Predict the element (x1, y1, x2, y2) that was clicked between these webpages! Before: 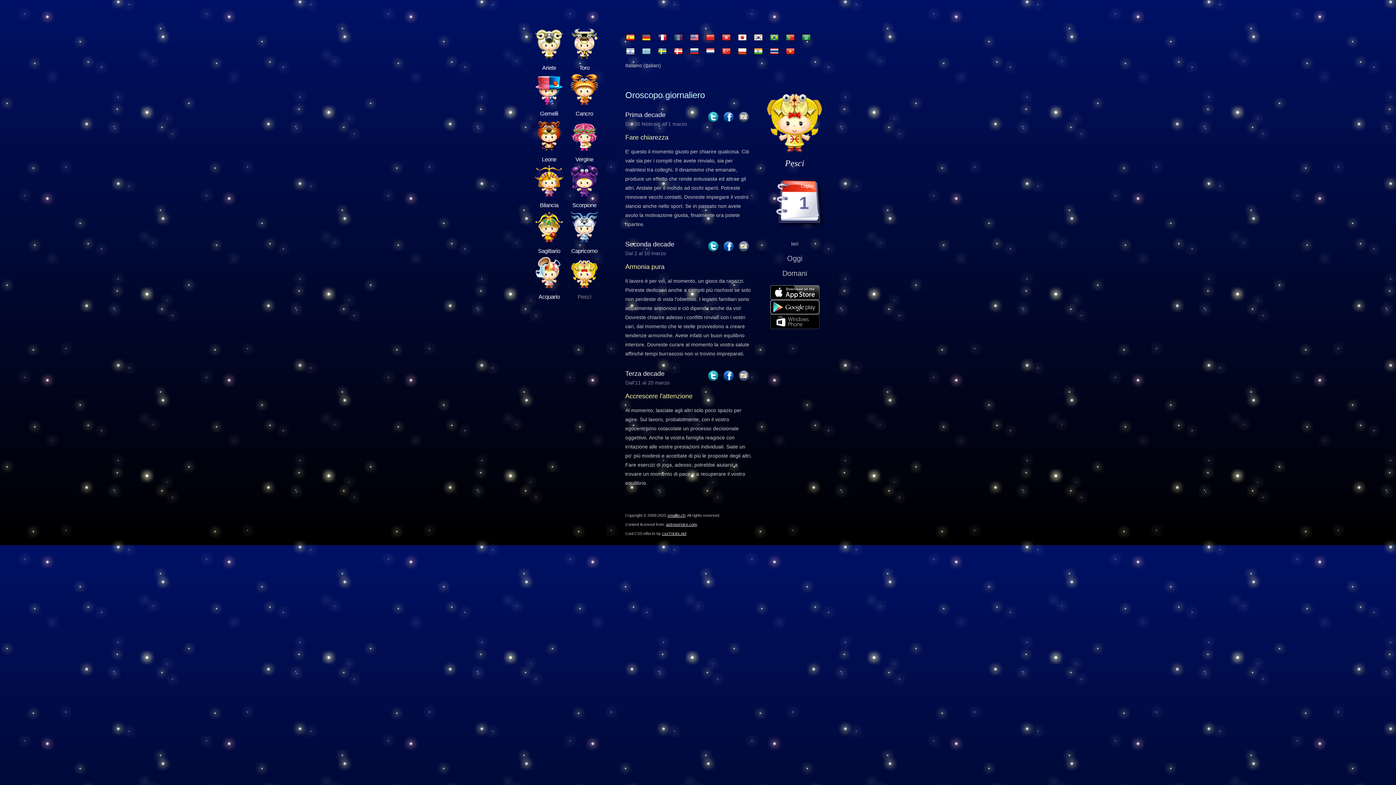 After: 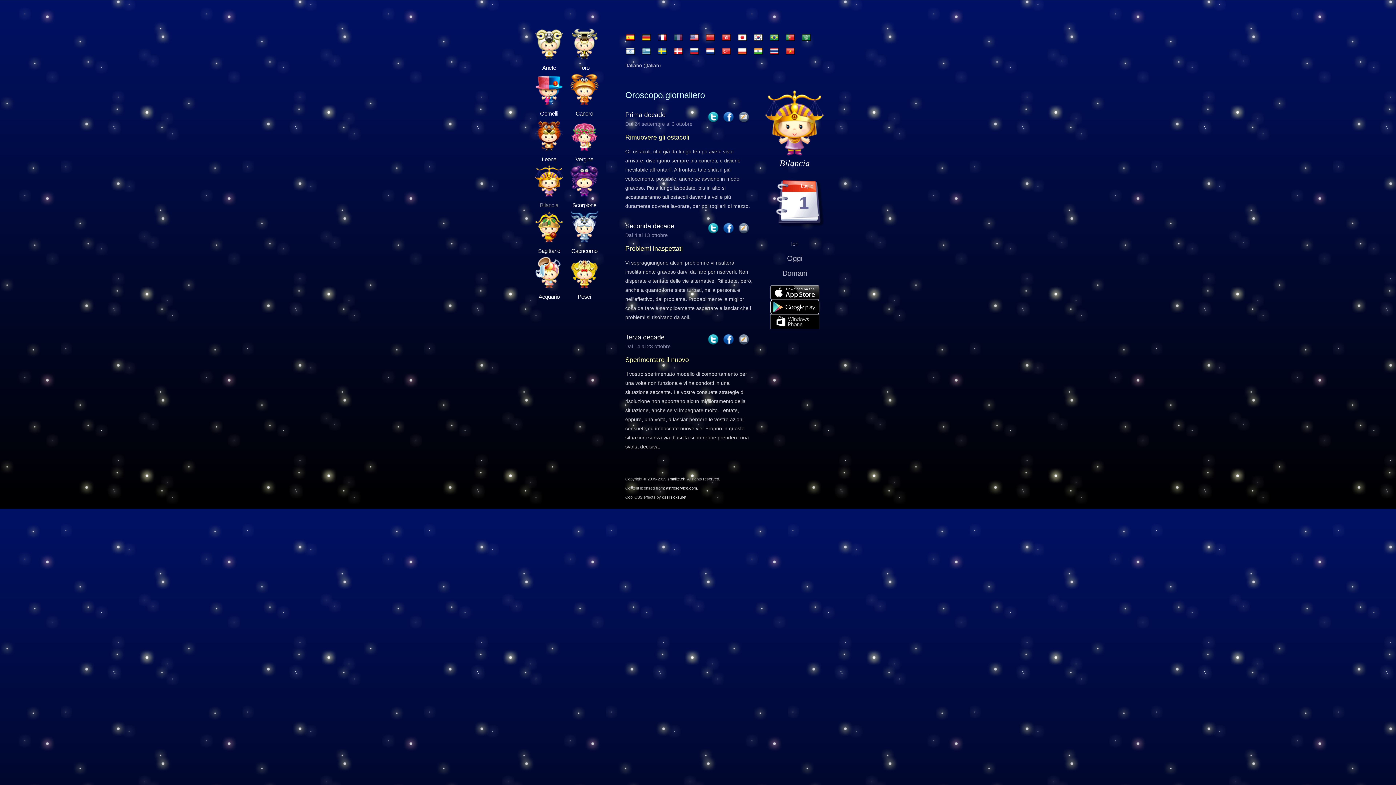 Action: label: Bilancia bbox: (534, 165, 564, 210)